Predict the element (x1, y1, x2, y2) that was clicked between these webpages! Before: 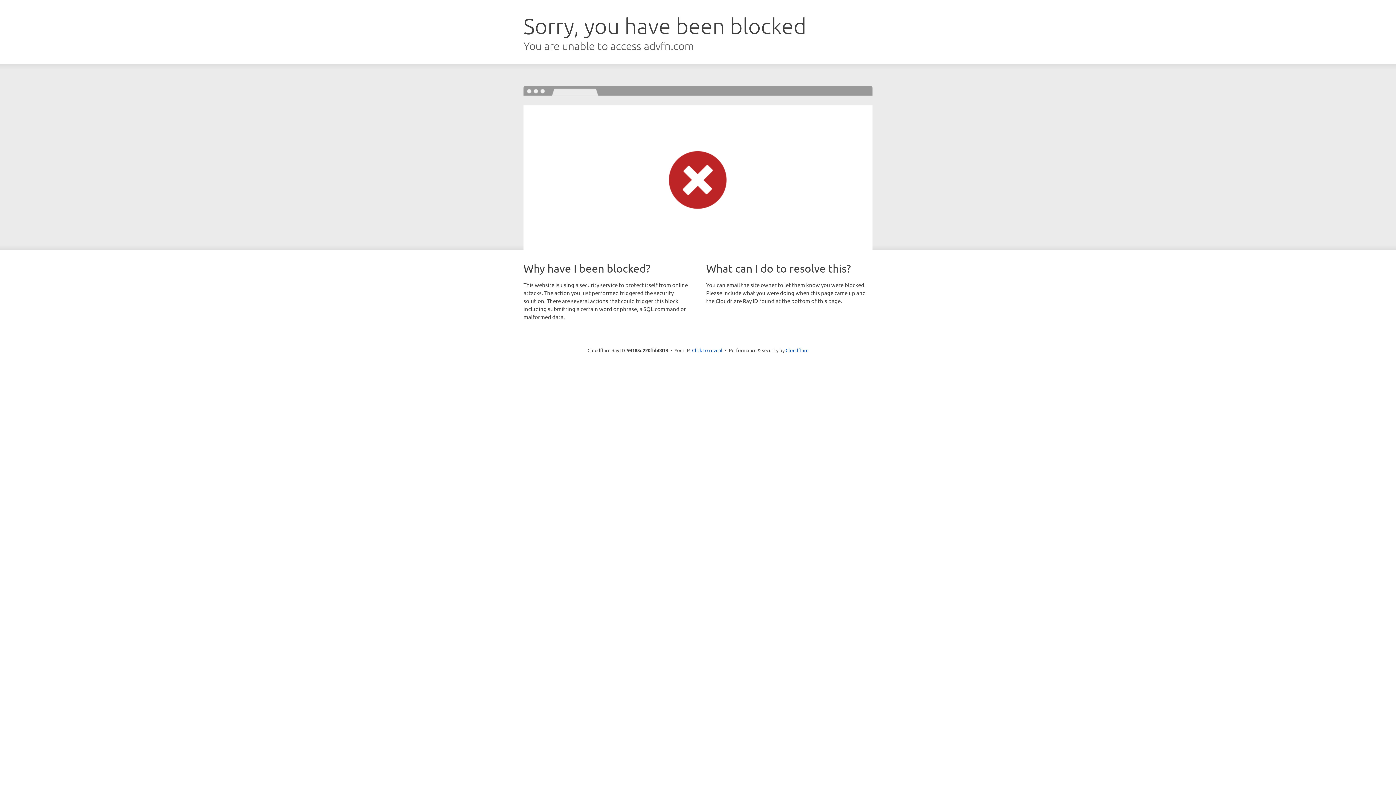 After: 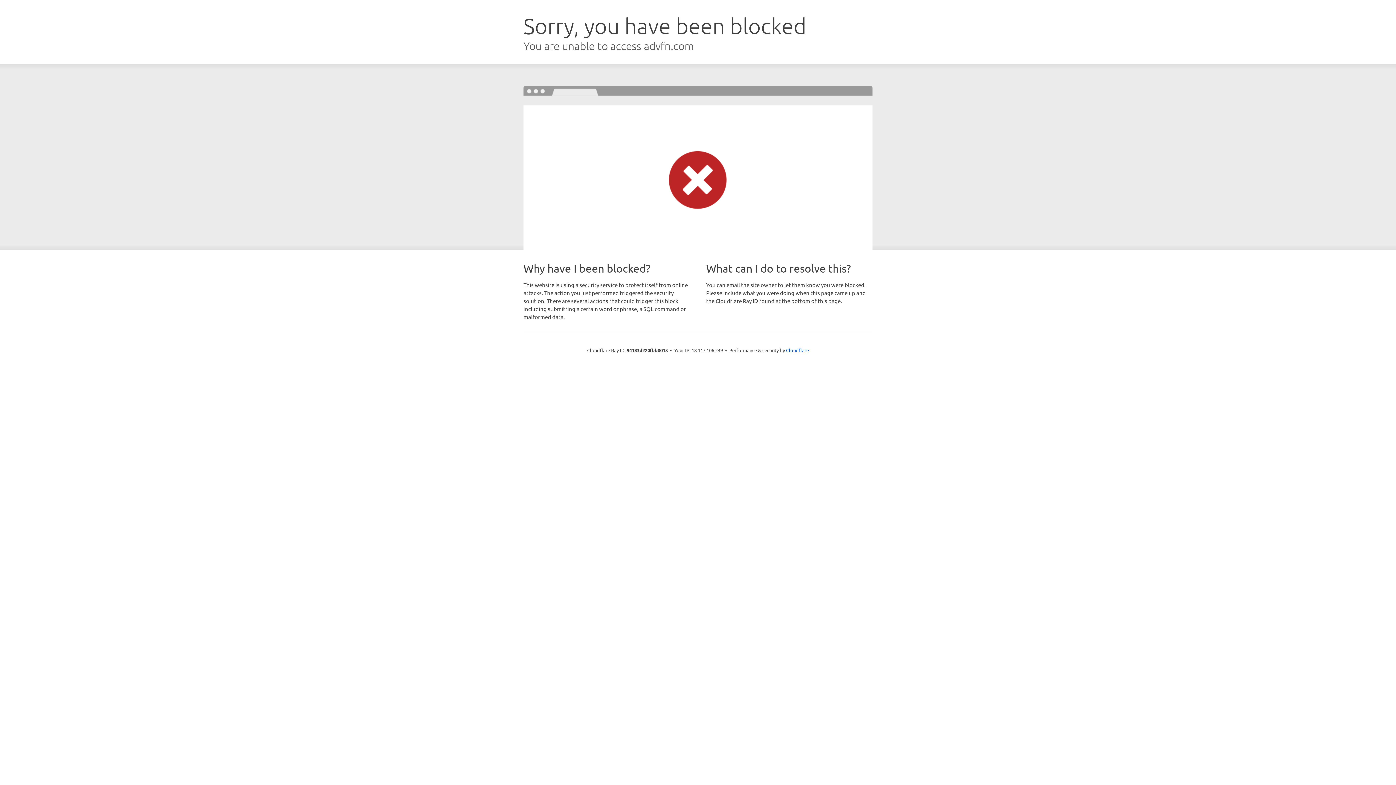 Action: bbox: (692, 346, 722, 353) label: Click to reveal